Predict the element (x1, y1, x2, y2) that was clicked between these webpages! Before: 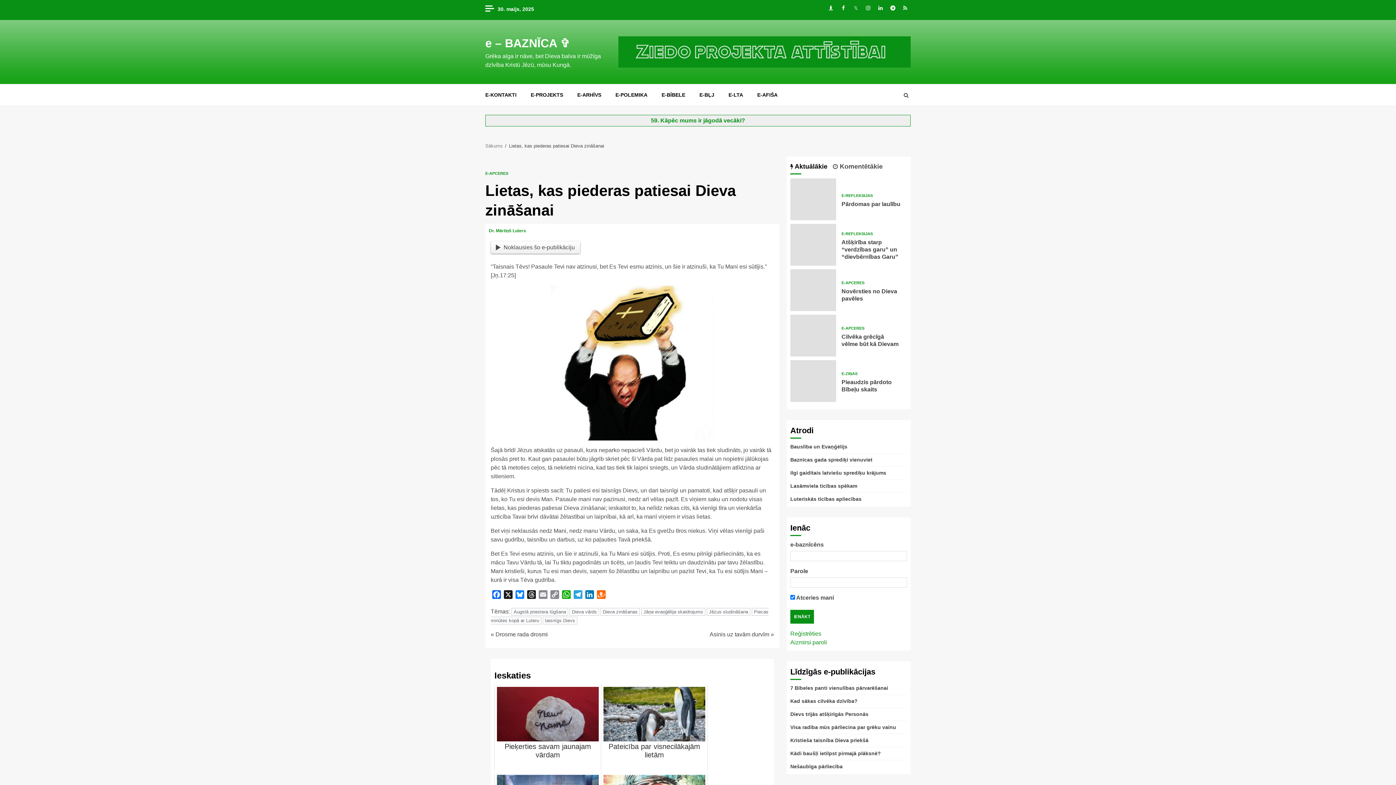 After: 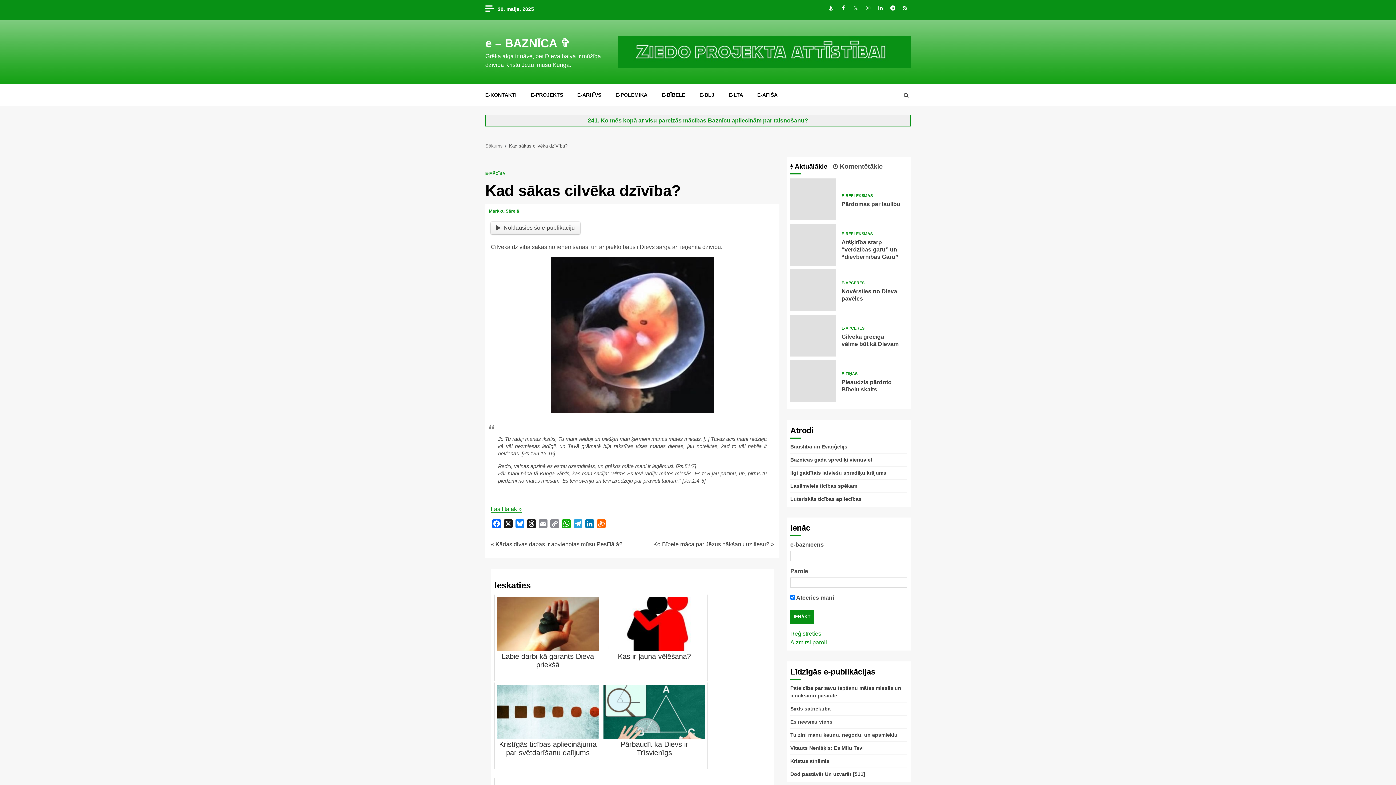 Action: label: Kad sākas cilvēka dzīvība? bbox: (790, 698, 857, 704)